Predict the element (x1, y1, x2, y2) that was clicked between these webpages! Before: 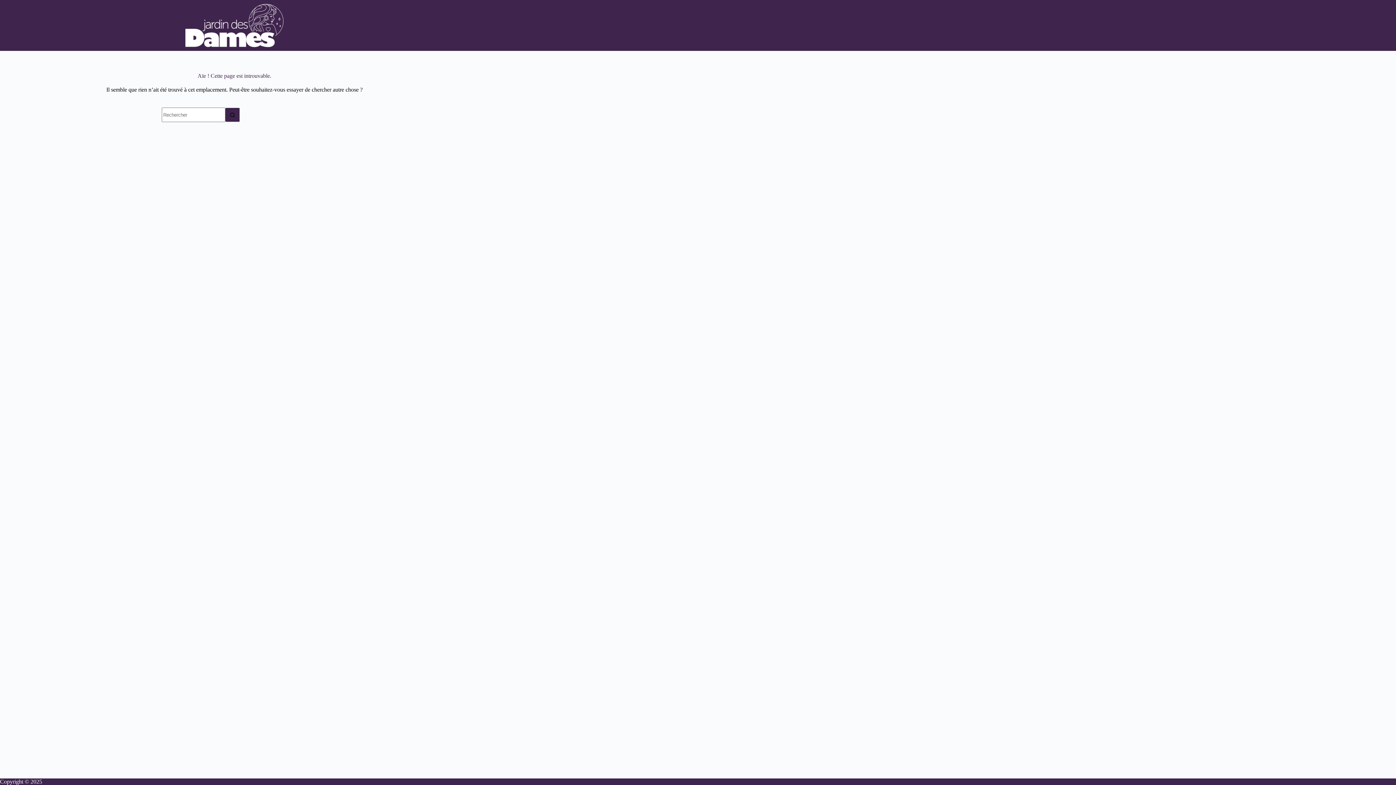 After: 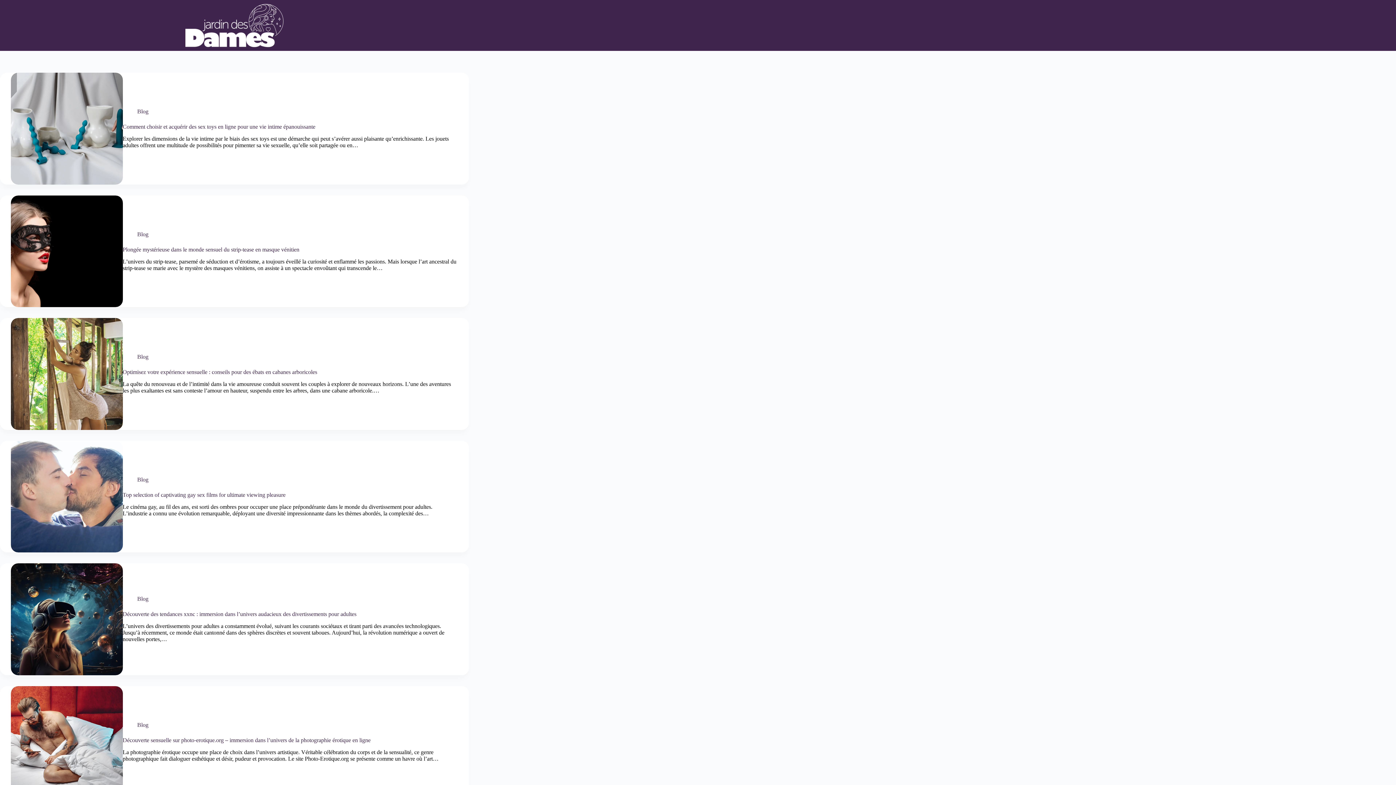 Action: bbox: (185, 3, 283, 47)